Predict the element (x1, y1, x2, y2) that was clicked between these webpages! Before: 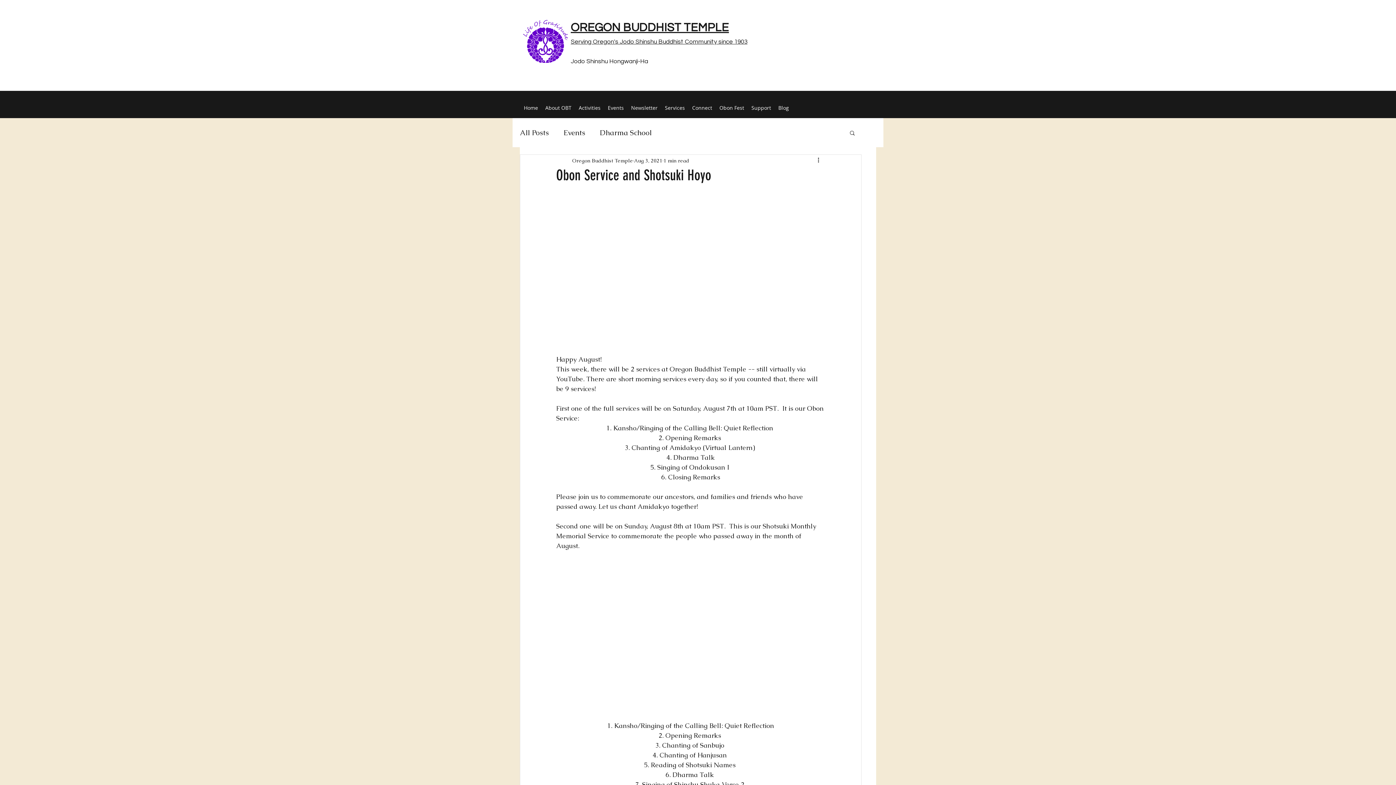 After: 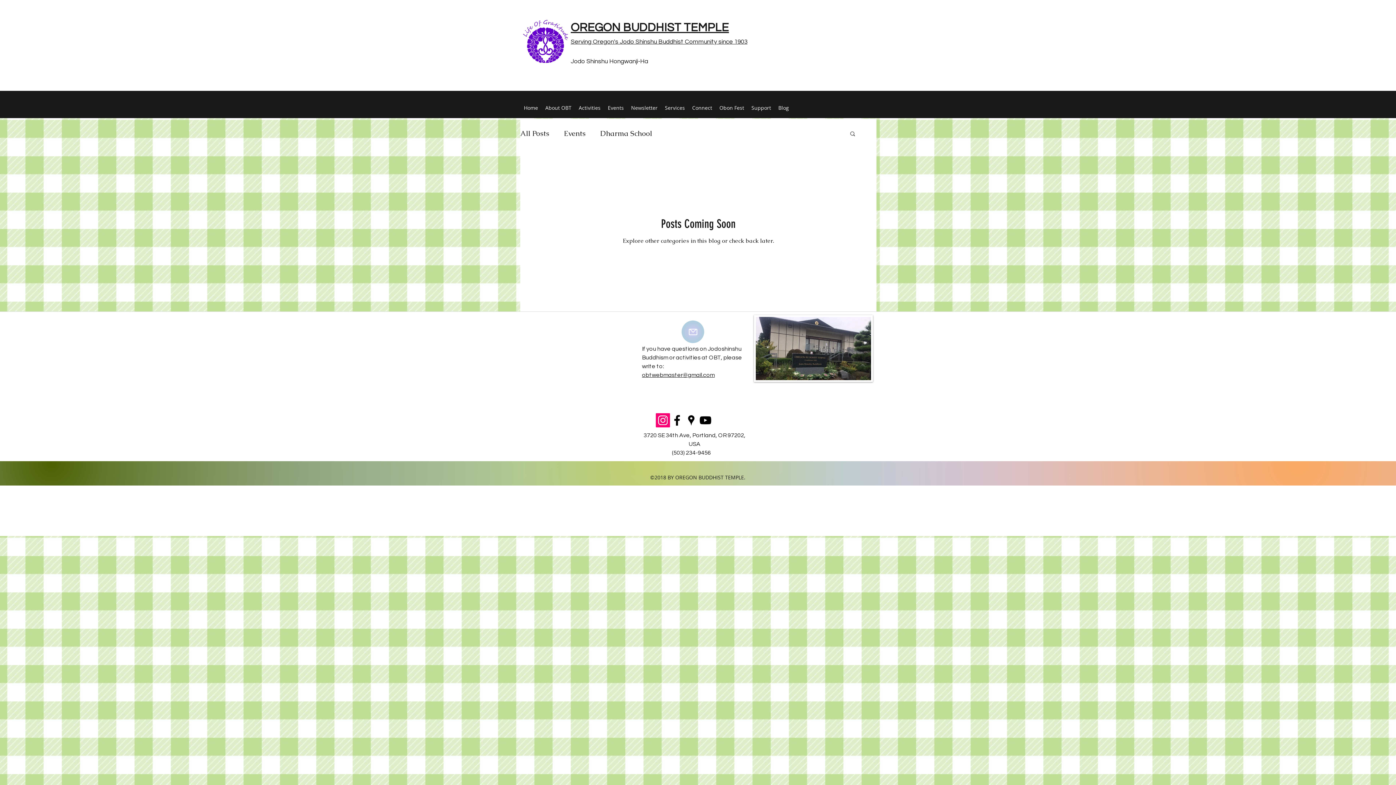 Action: label: Dharma School bbox: (600, 127, 652, 138)